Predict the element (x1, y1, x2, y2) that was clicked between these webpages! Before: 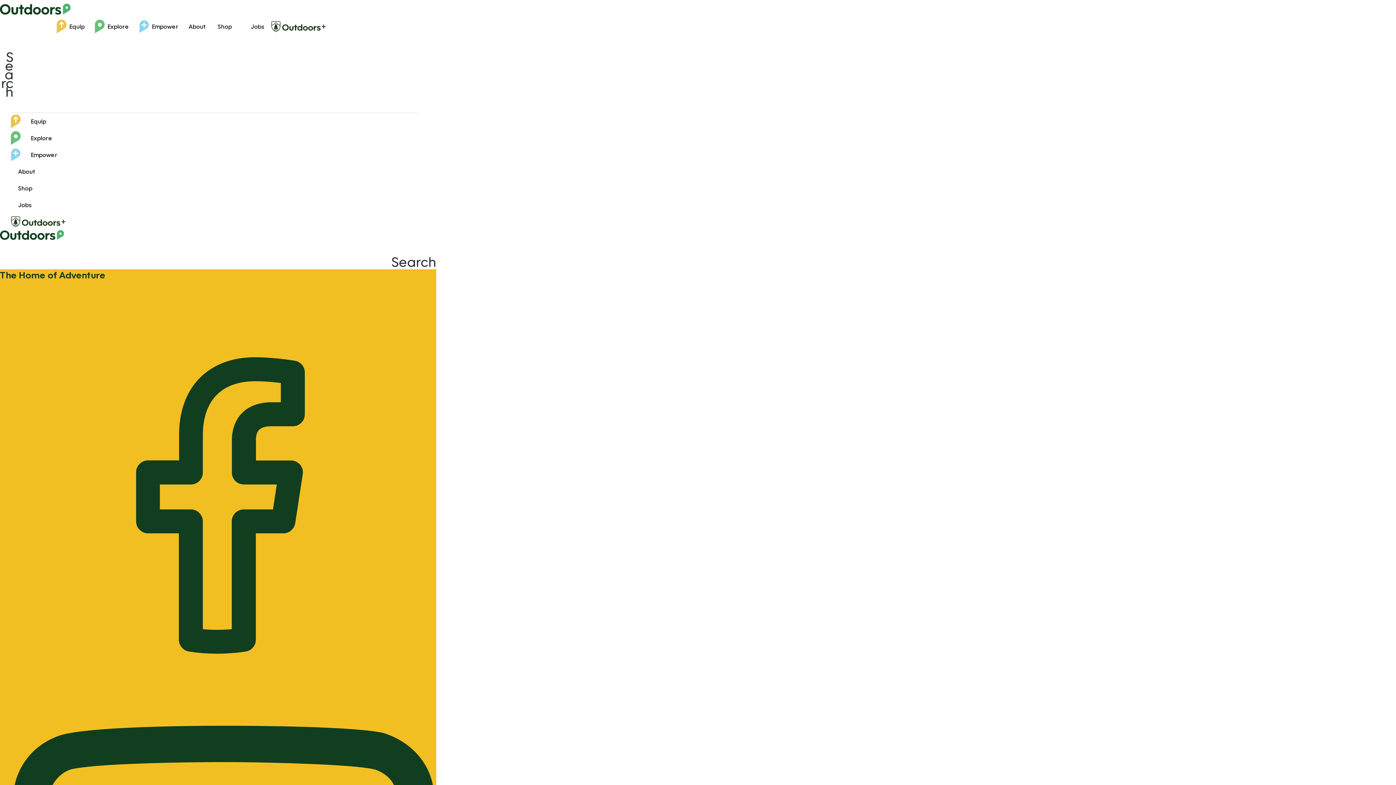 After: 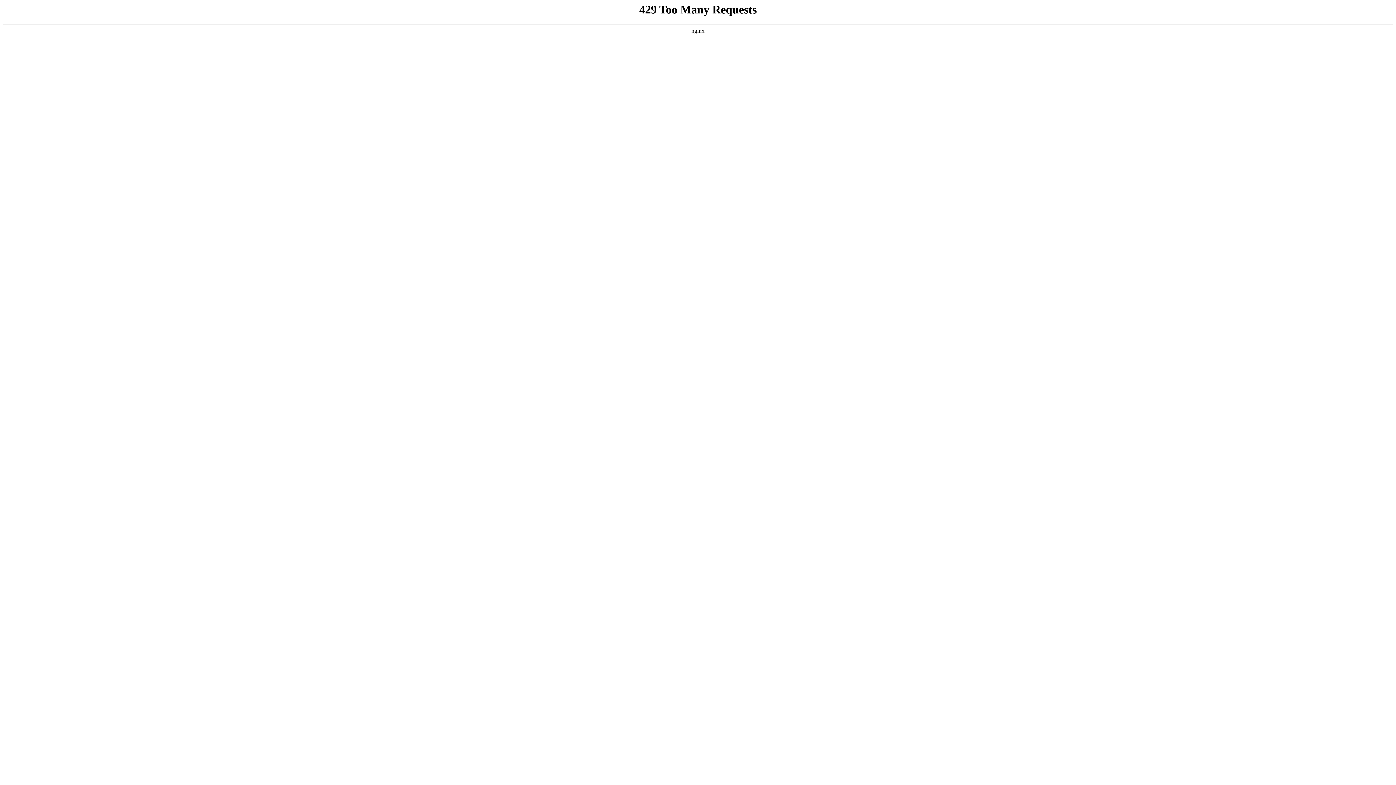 Action: bbox: (23, 112, 418, 129) label: Equip